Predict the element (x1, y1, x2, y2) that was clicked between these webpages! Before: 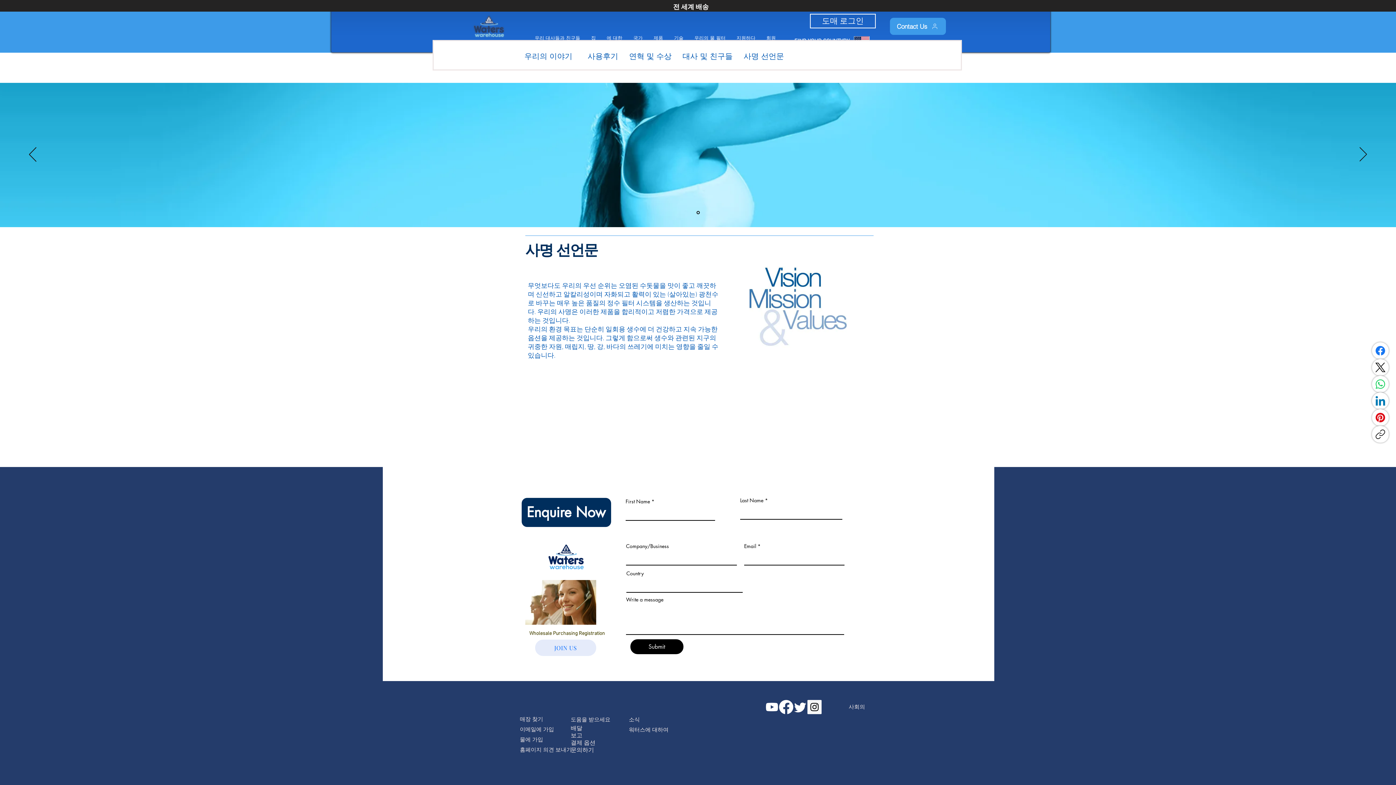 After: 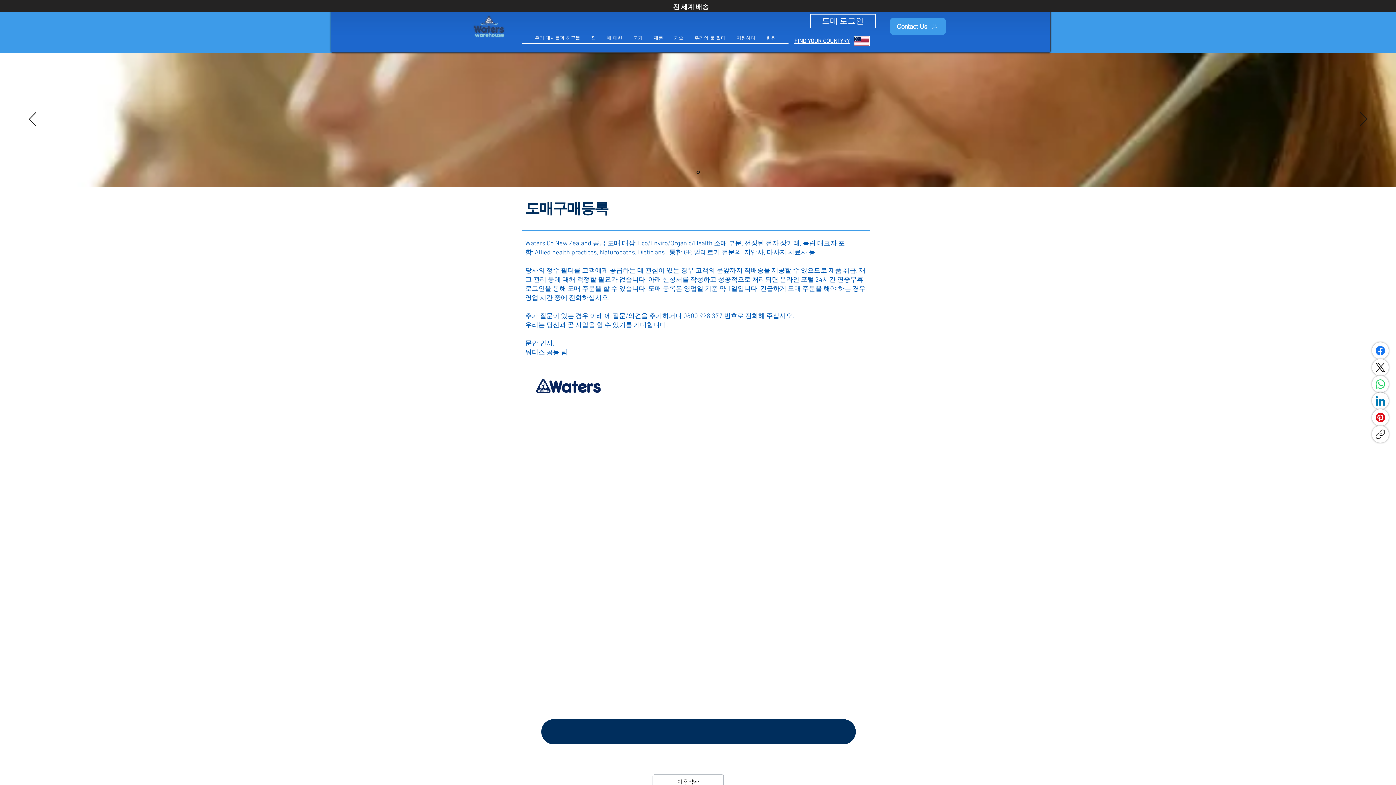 Action: label: 매장 찾기 bbox: (520, 716, 543, 722)